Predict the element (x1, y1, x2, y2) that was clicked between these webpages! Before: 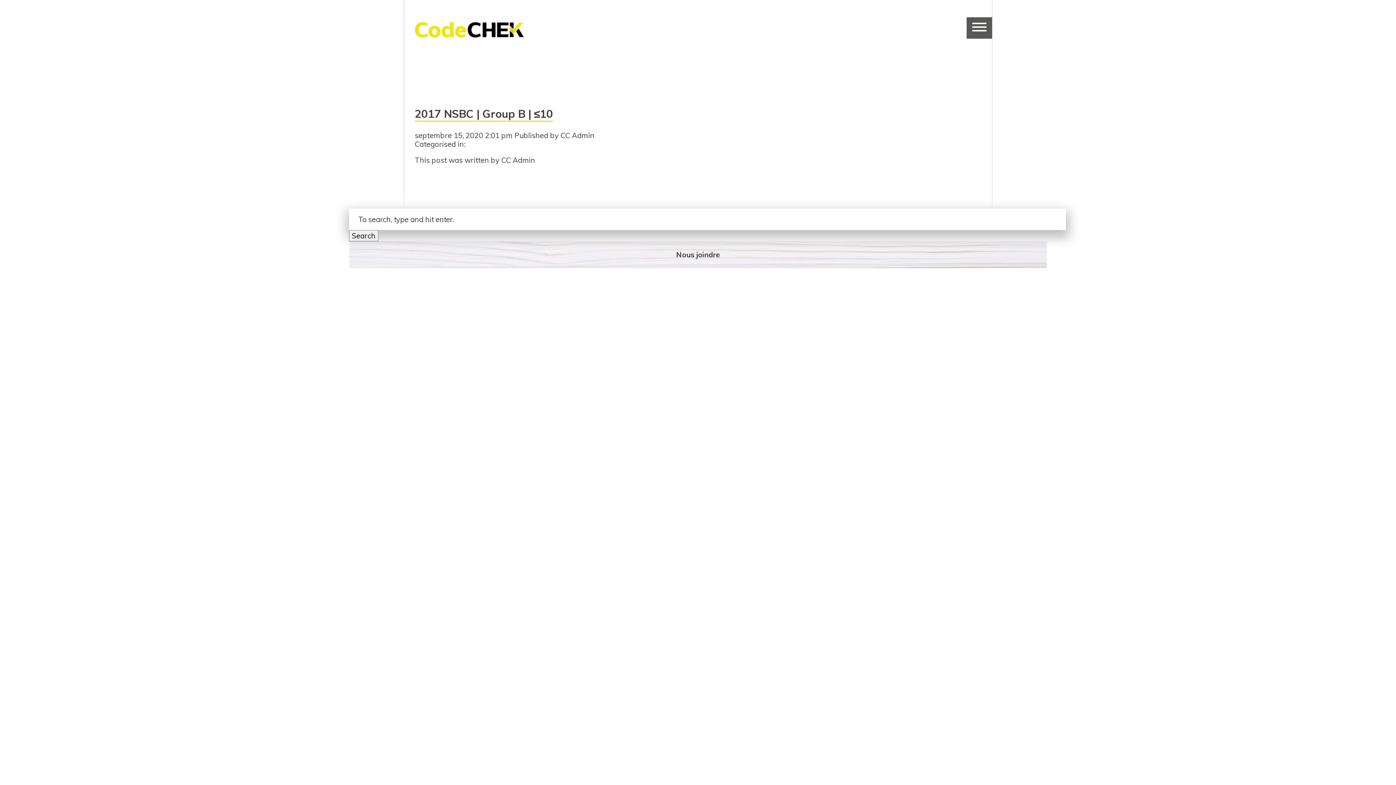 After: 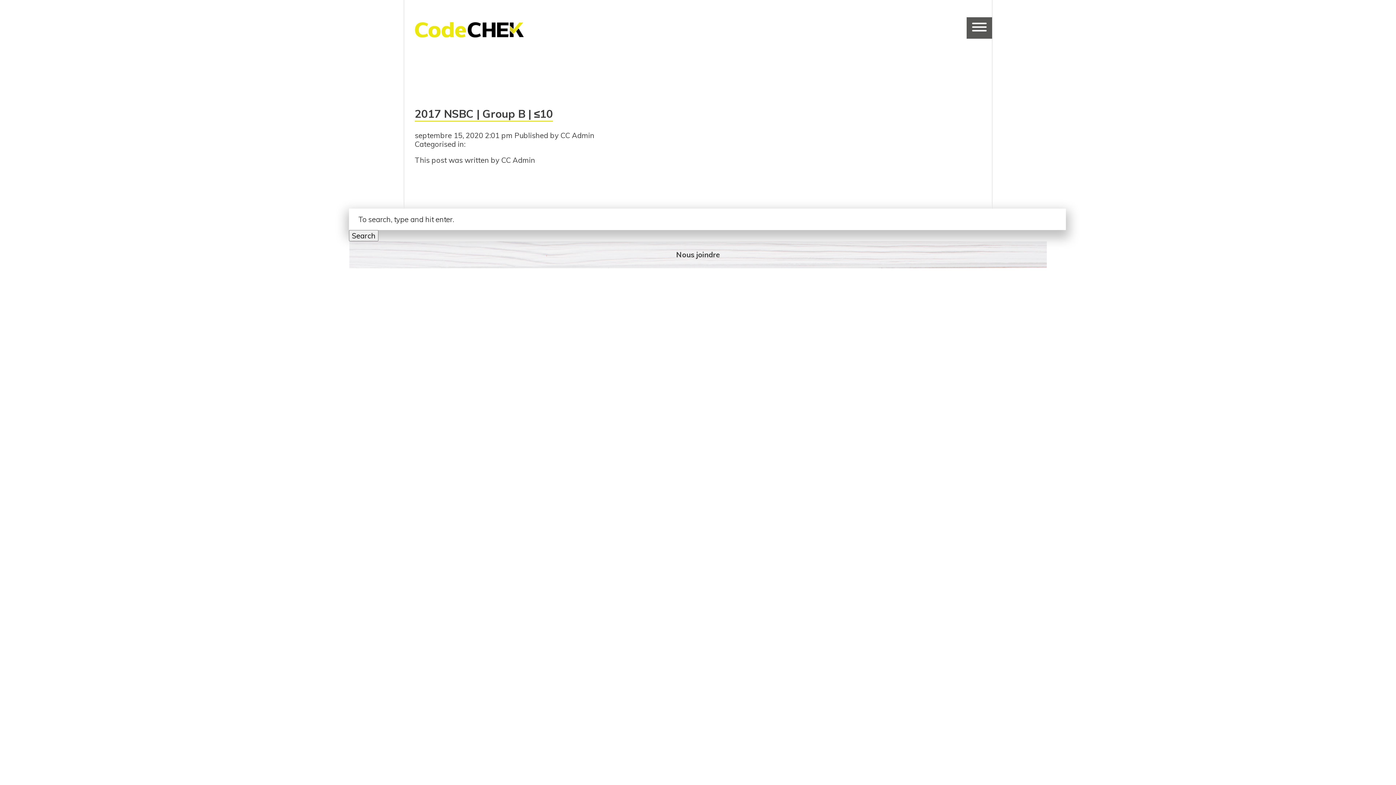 Action: label: Nous joindre bbox: (676, 250, 720, 259)